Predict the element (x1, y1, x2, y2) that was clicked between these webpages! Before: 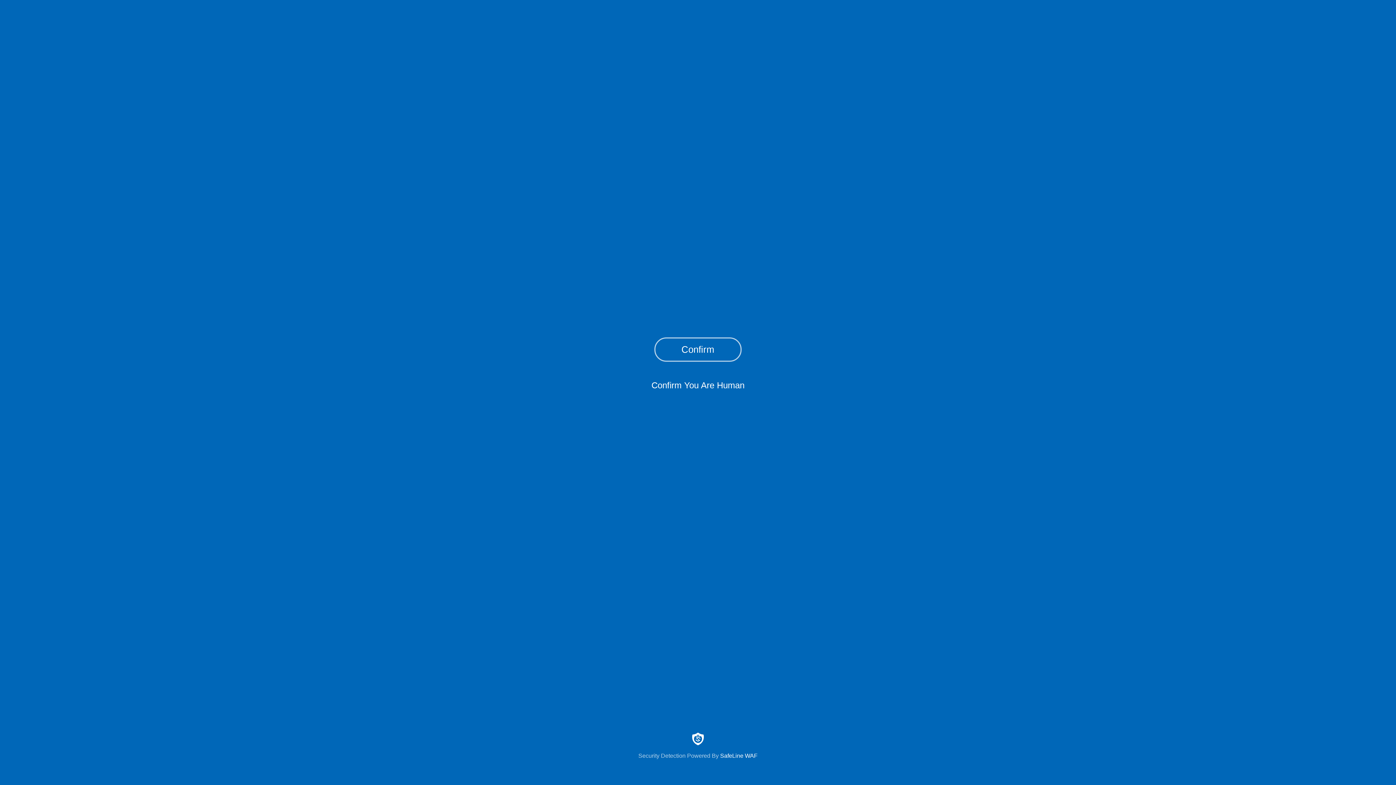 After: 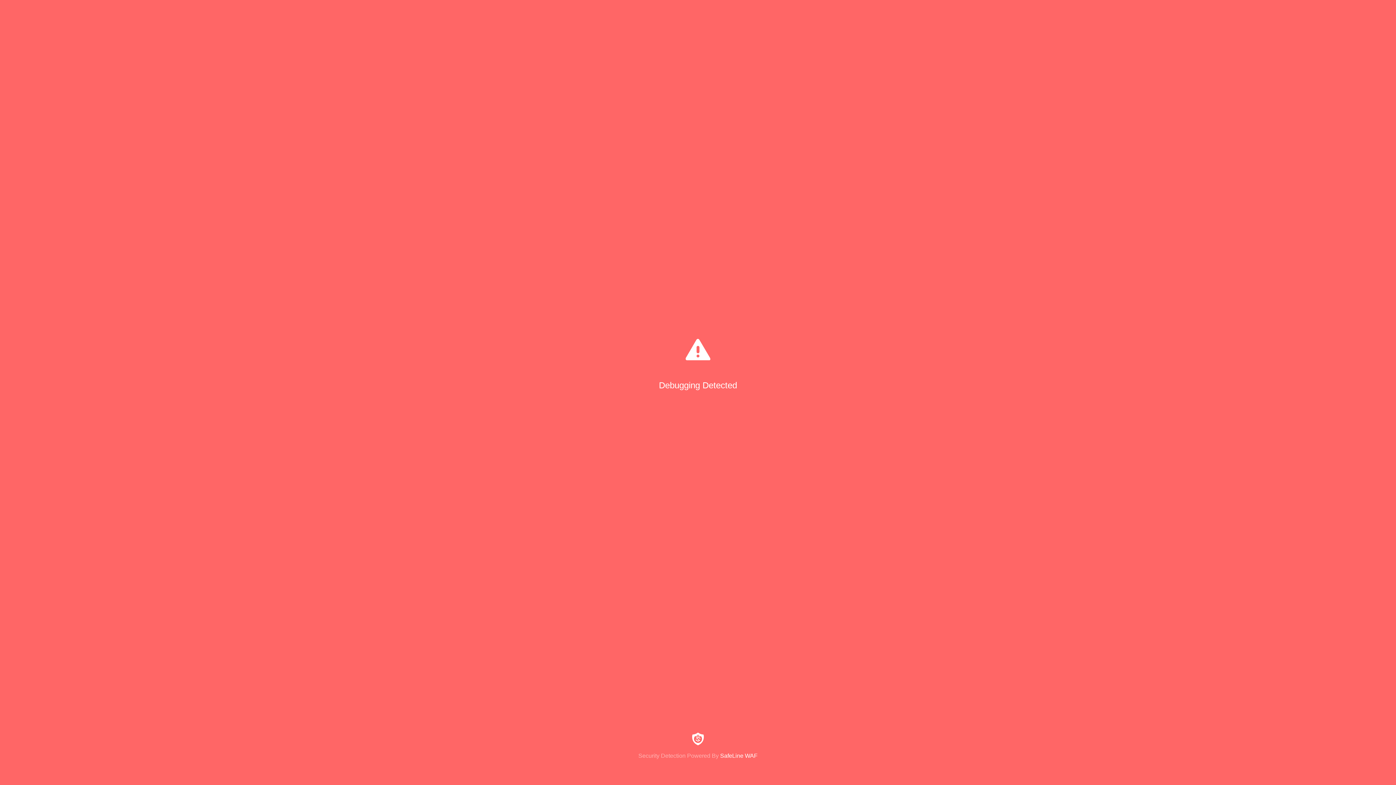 Action: bbox: (654, 337, 741, 361) label: Confirm